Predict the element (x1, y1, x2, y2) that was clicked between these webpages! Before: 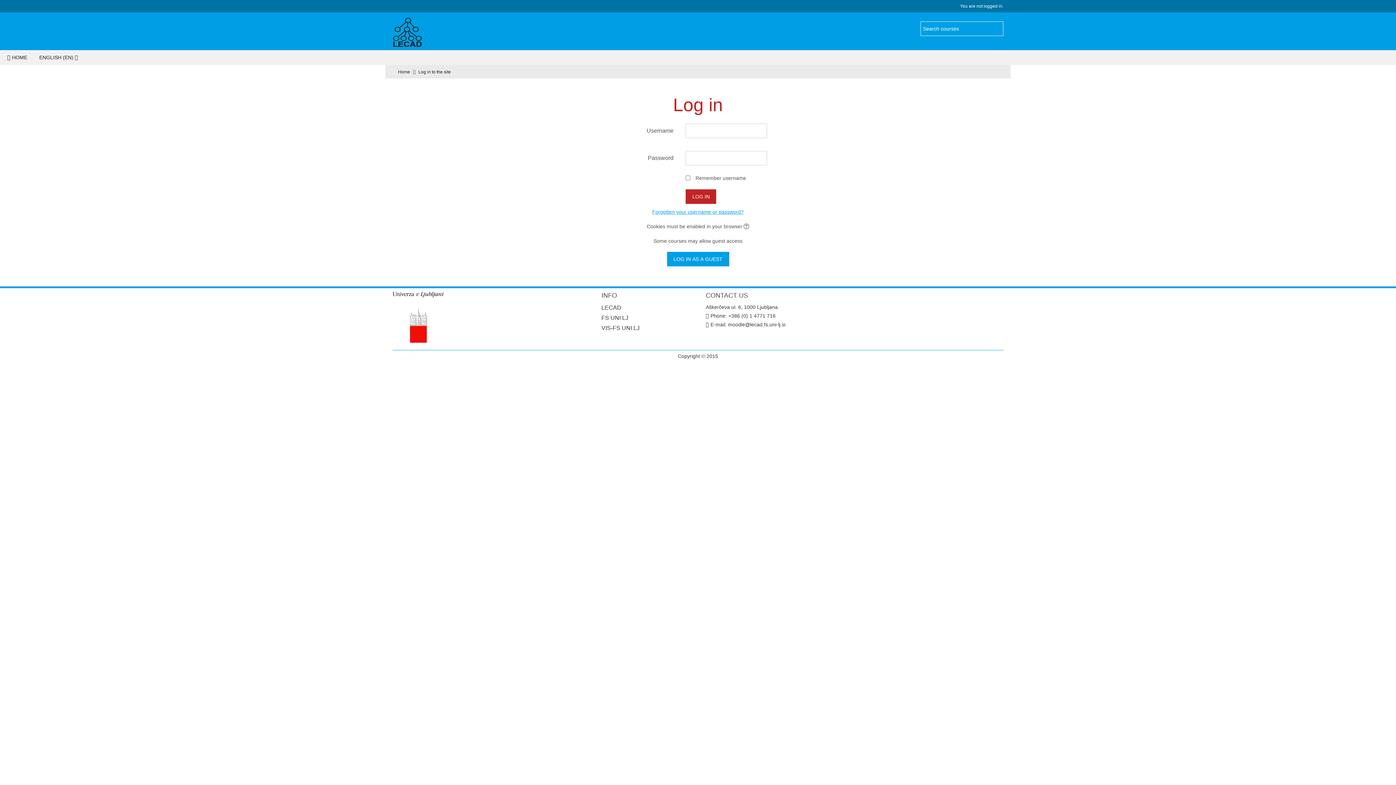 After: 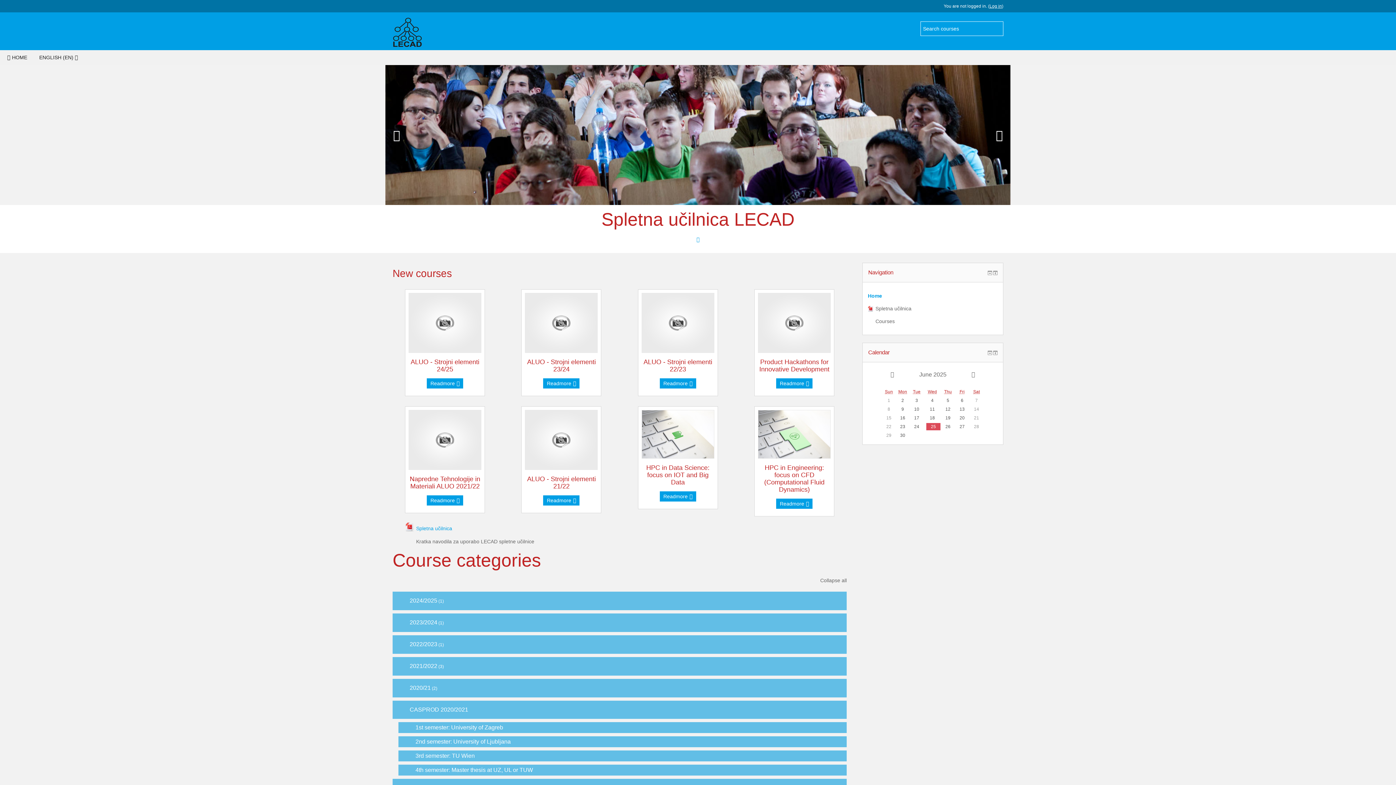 Action: bbox: (392, 17, 459, 46)